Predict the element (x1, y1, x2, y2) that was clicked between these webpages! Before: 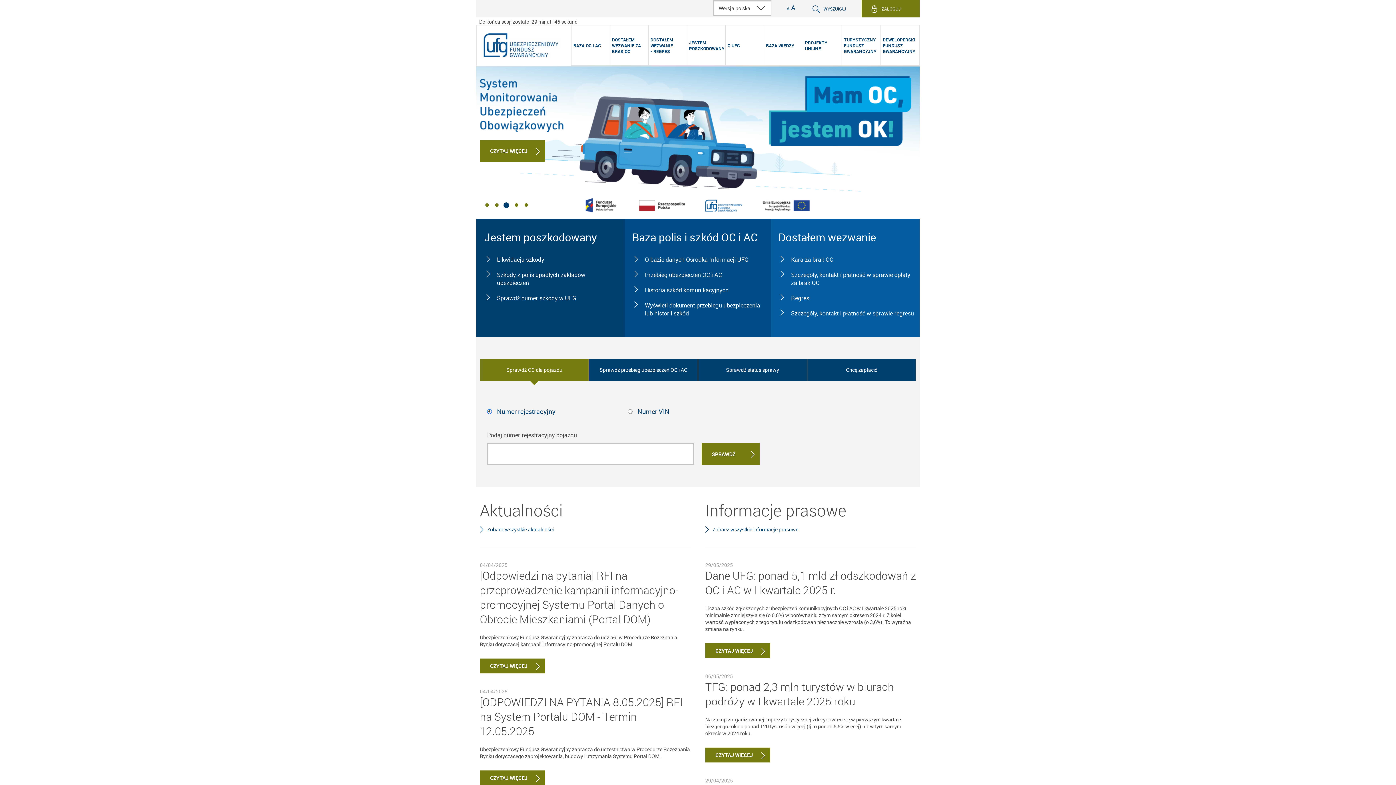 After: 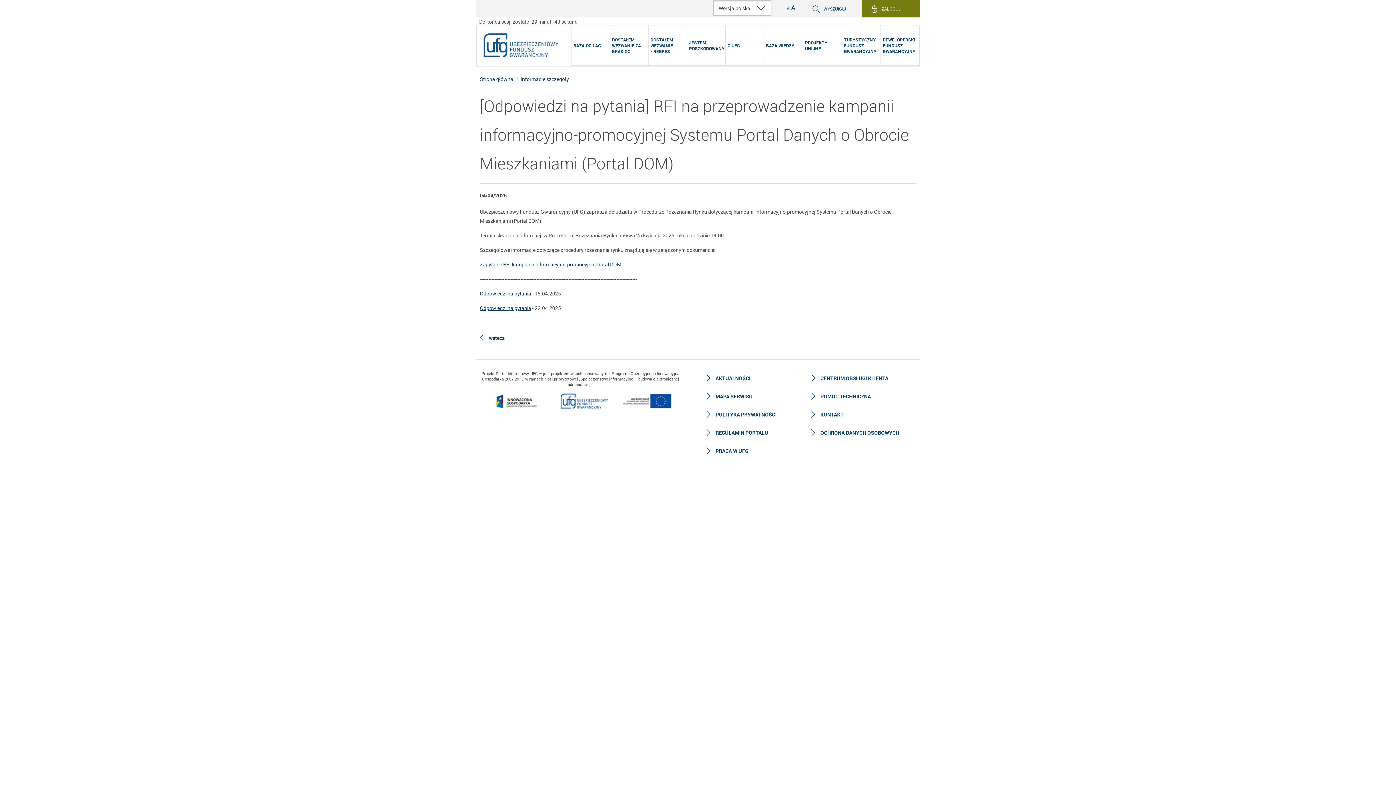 Action: bbox: (480, 659, 545, 673) label: CZYTAJ WIĘCEJ
[ODPOWIEDZI NA PYTANIA] RFI NA PRZEPROWADZENIE KAMPANII INFORMACYJNO-PROMOCYJNEJ SYSTEMU PORTAL DANYCH O OBROCIE MIESZKANIAMI (PORTAL DOM)